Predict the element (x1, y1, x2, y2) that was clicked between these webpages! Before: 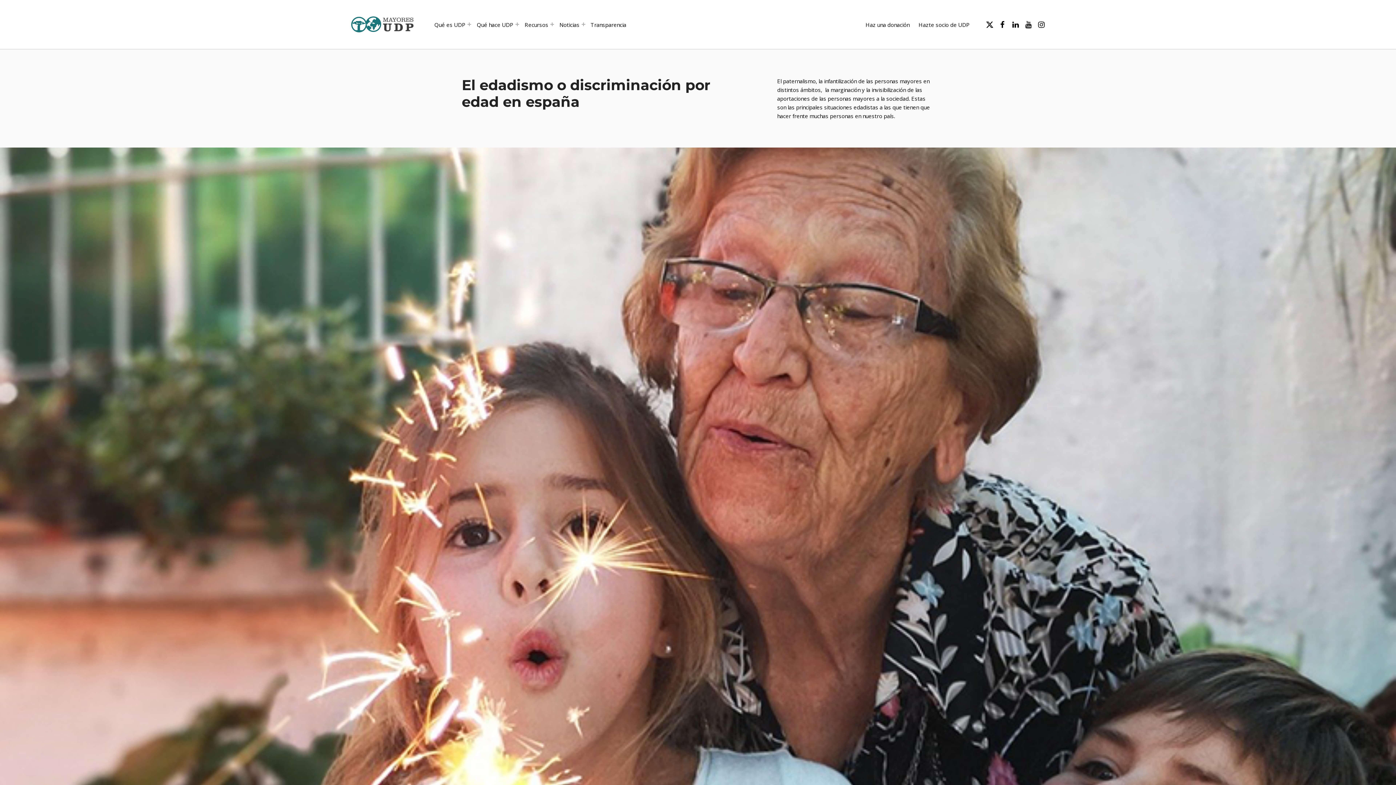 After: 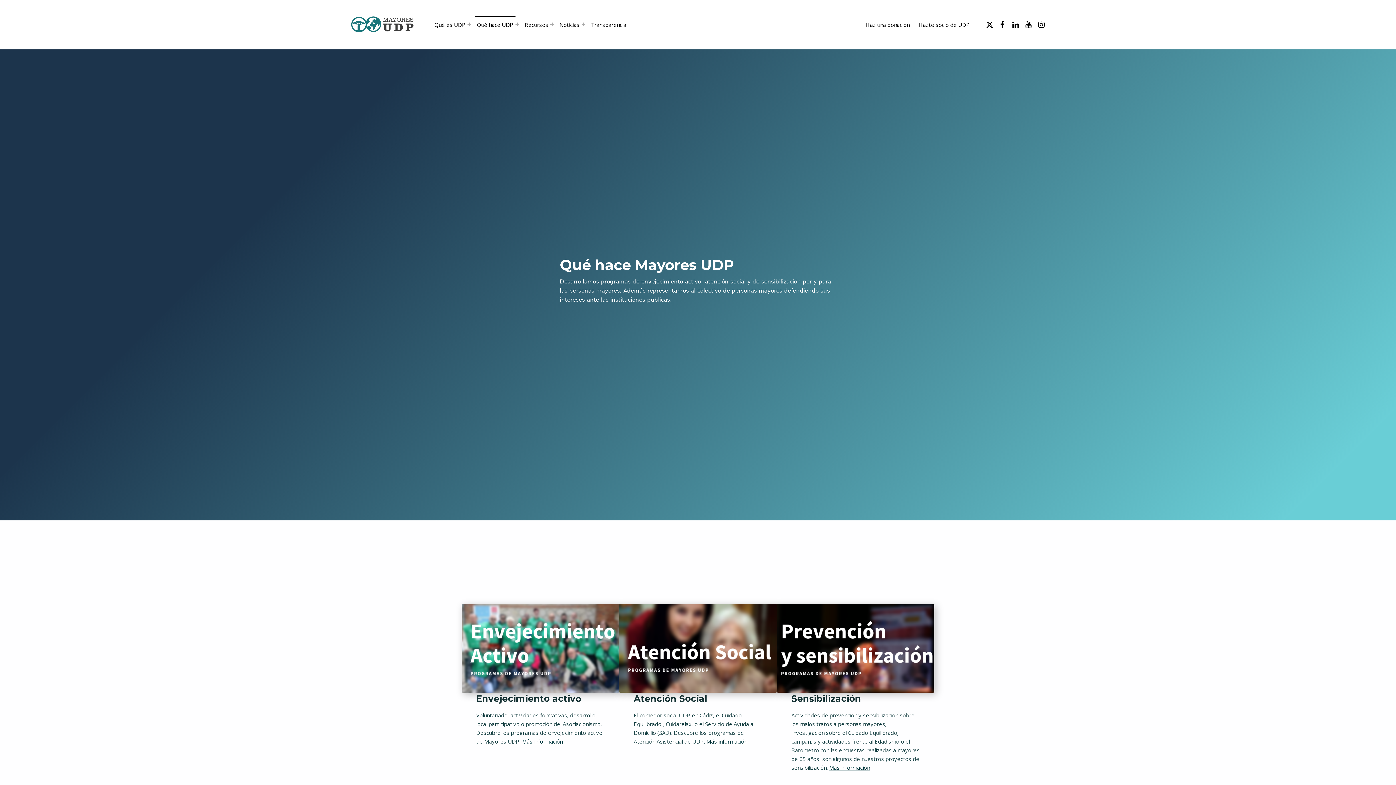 Action: label: Qué hace UDP bbox: (474, 16, 515, 32)